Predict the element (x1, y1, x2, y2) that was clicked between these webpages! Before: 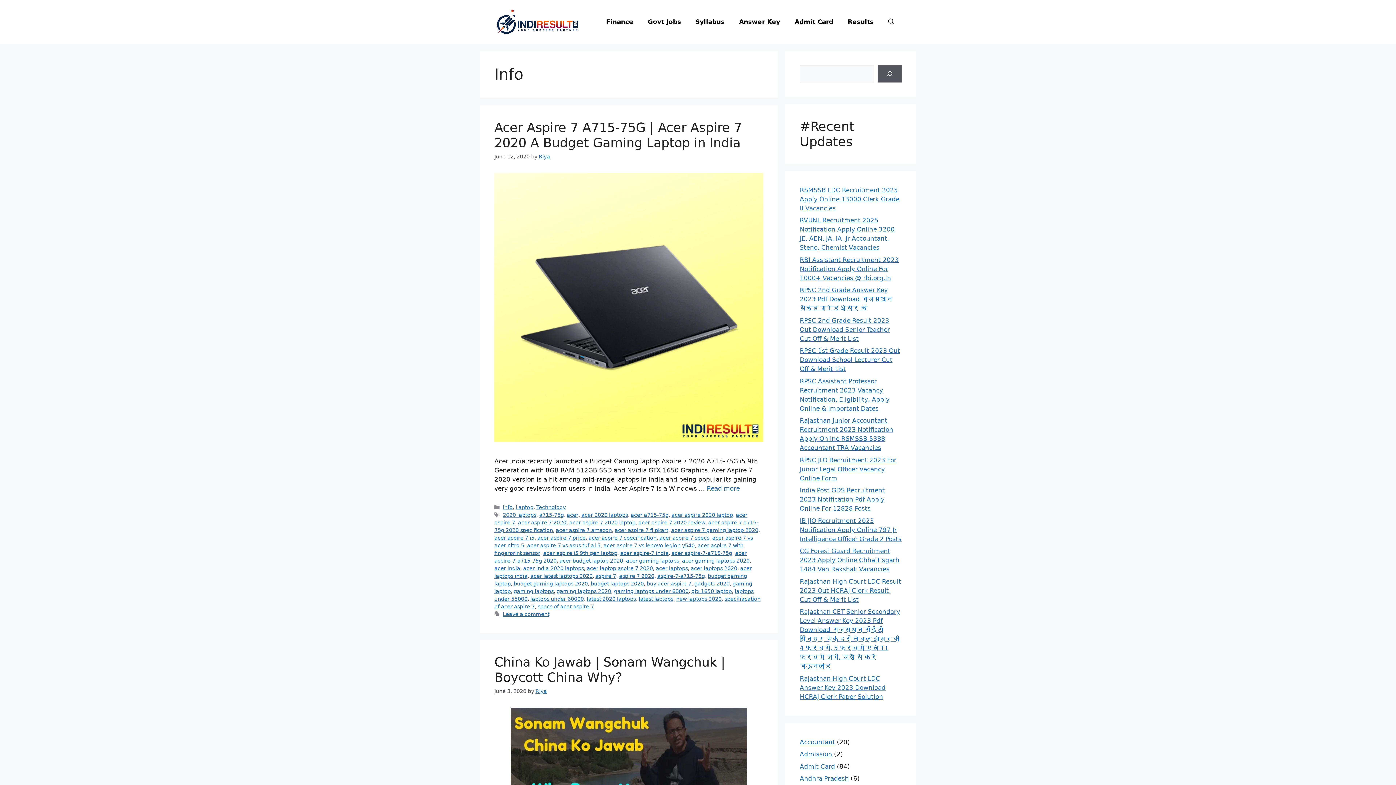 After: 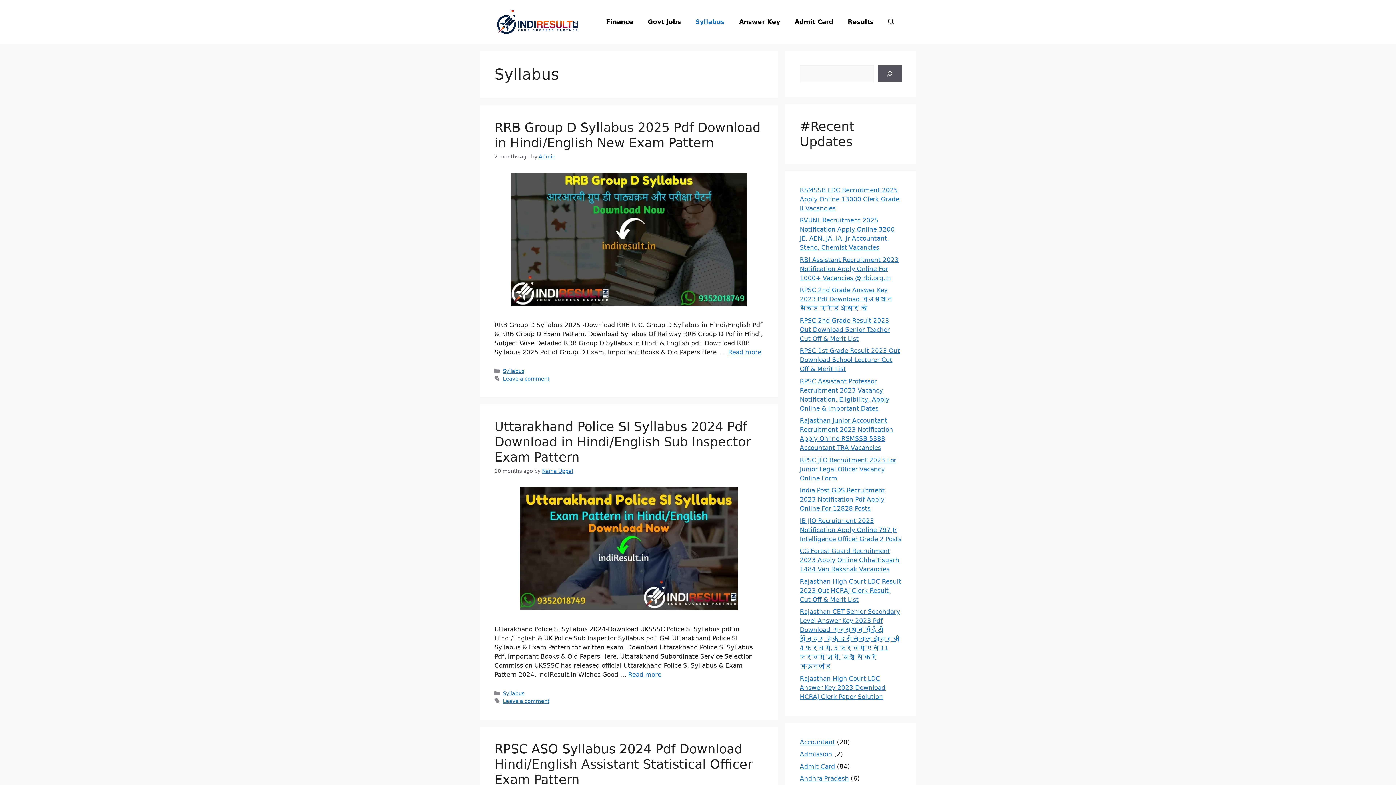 Action: bbox: (688, 10, 732, 32) label: Syllabus